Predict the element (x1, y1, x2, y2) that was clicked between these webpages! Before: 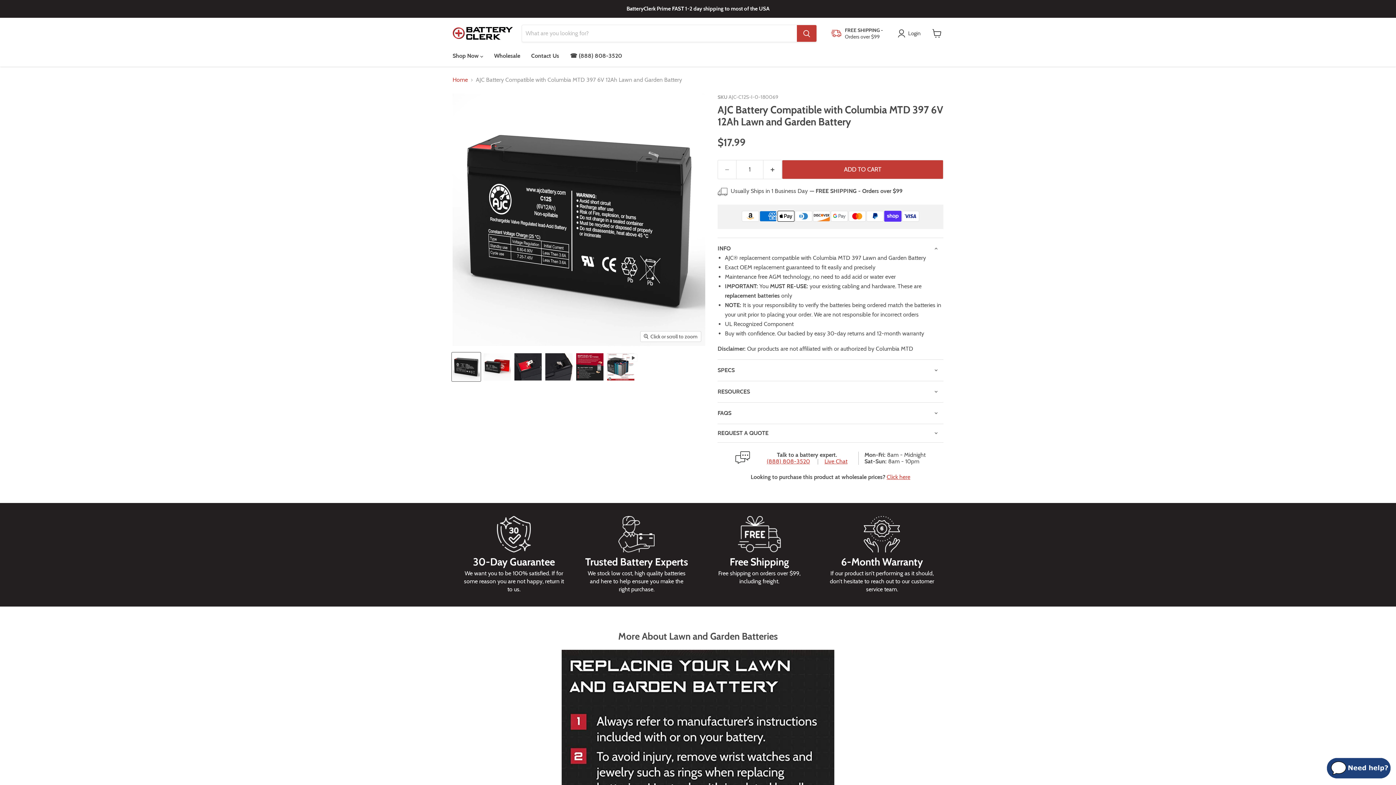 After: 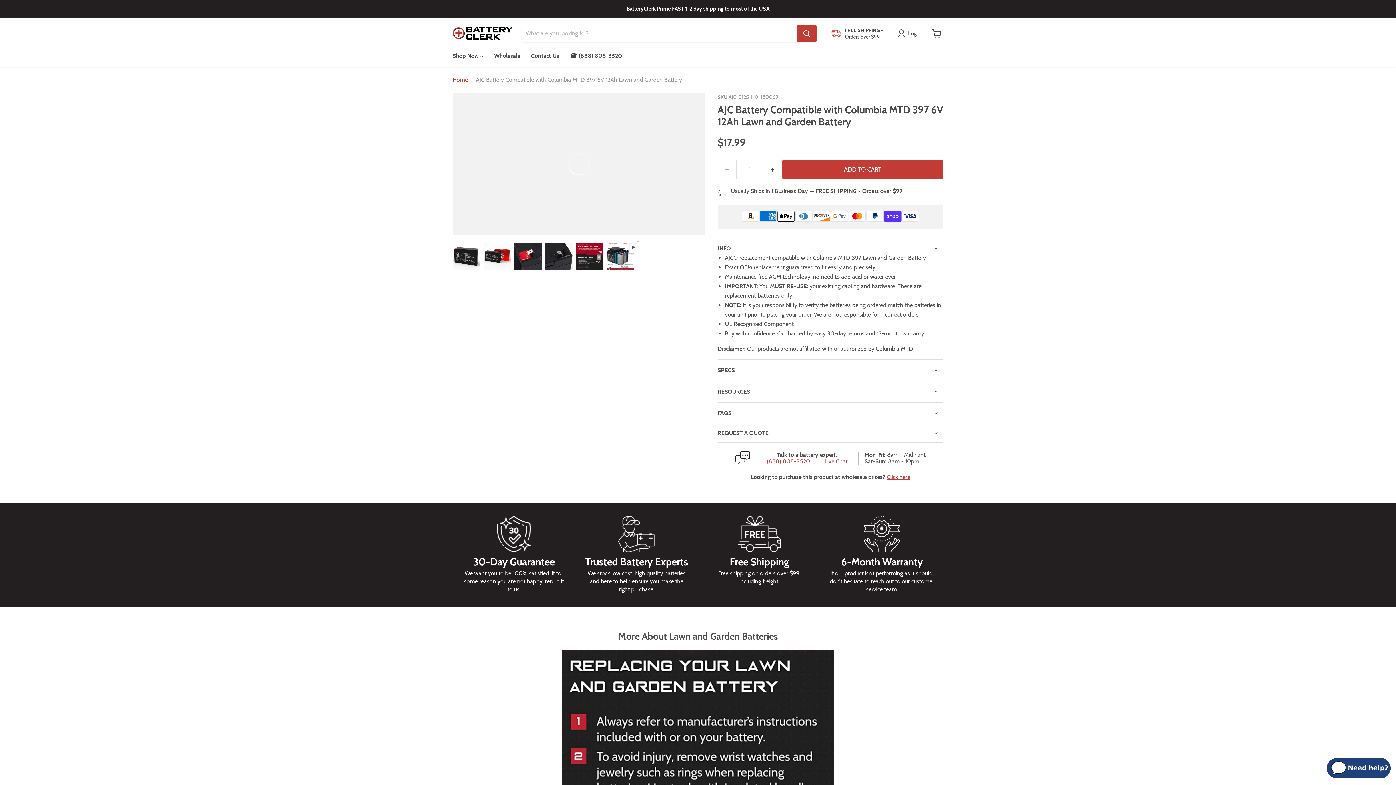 Action: bbox: (637, 352, 638, 381) label: https://youtu.be/dcA5v6S-zw8 thumbnail